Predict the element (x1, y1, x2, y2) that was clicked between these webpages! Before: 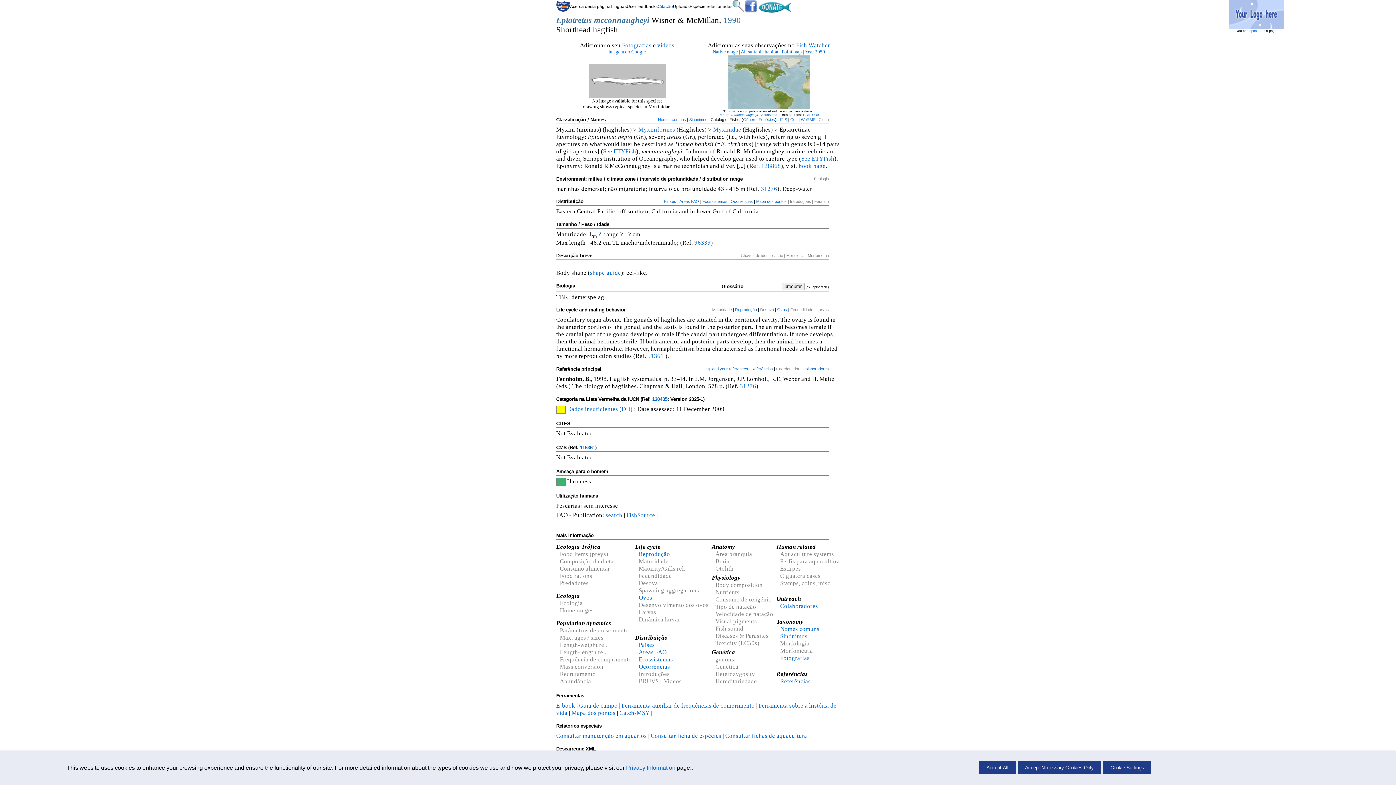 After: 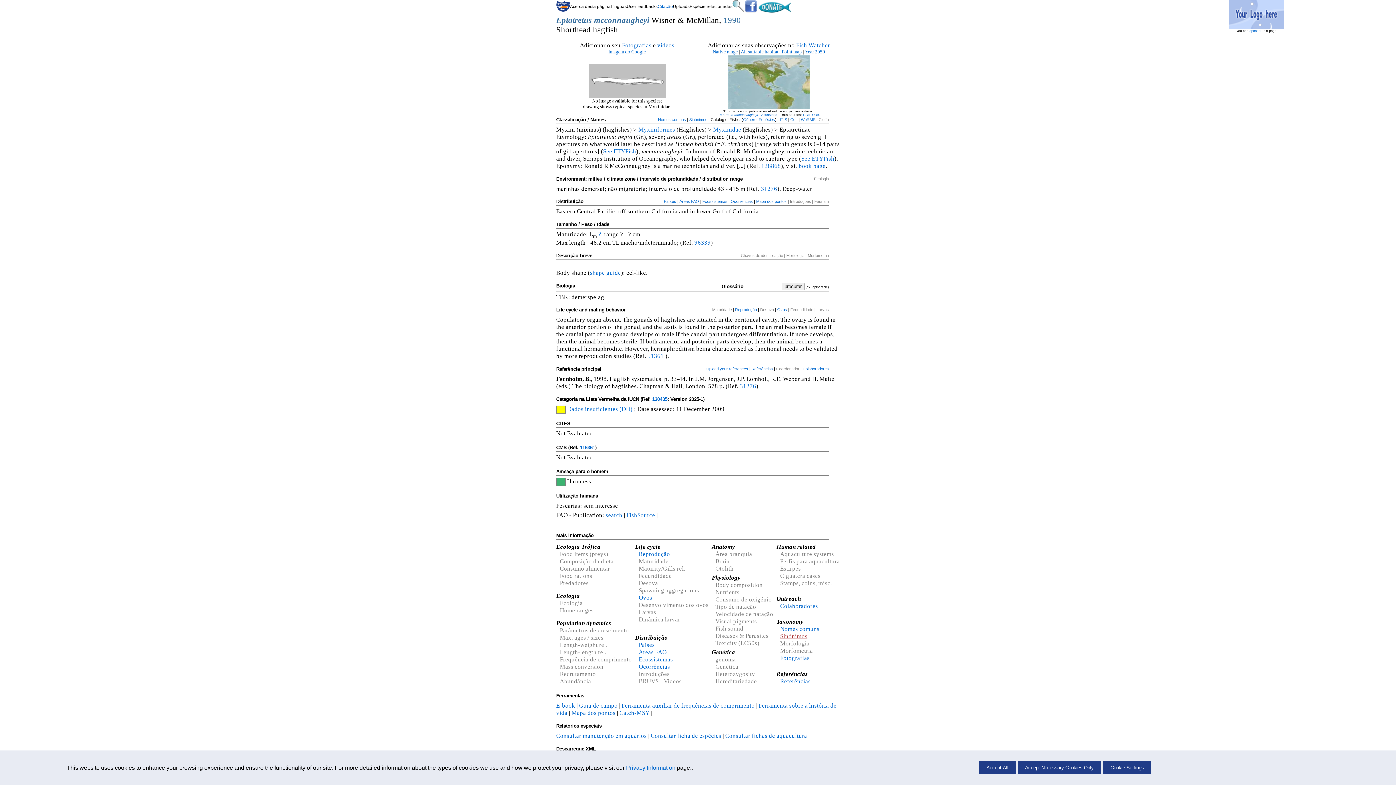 Action: label: Sinónimos bbox: (780, 633, 807, 640)